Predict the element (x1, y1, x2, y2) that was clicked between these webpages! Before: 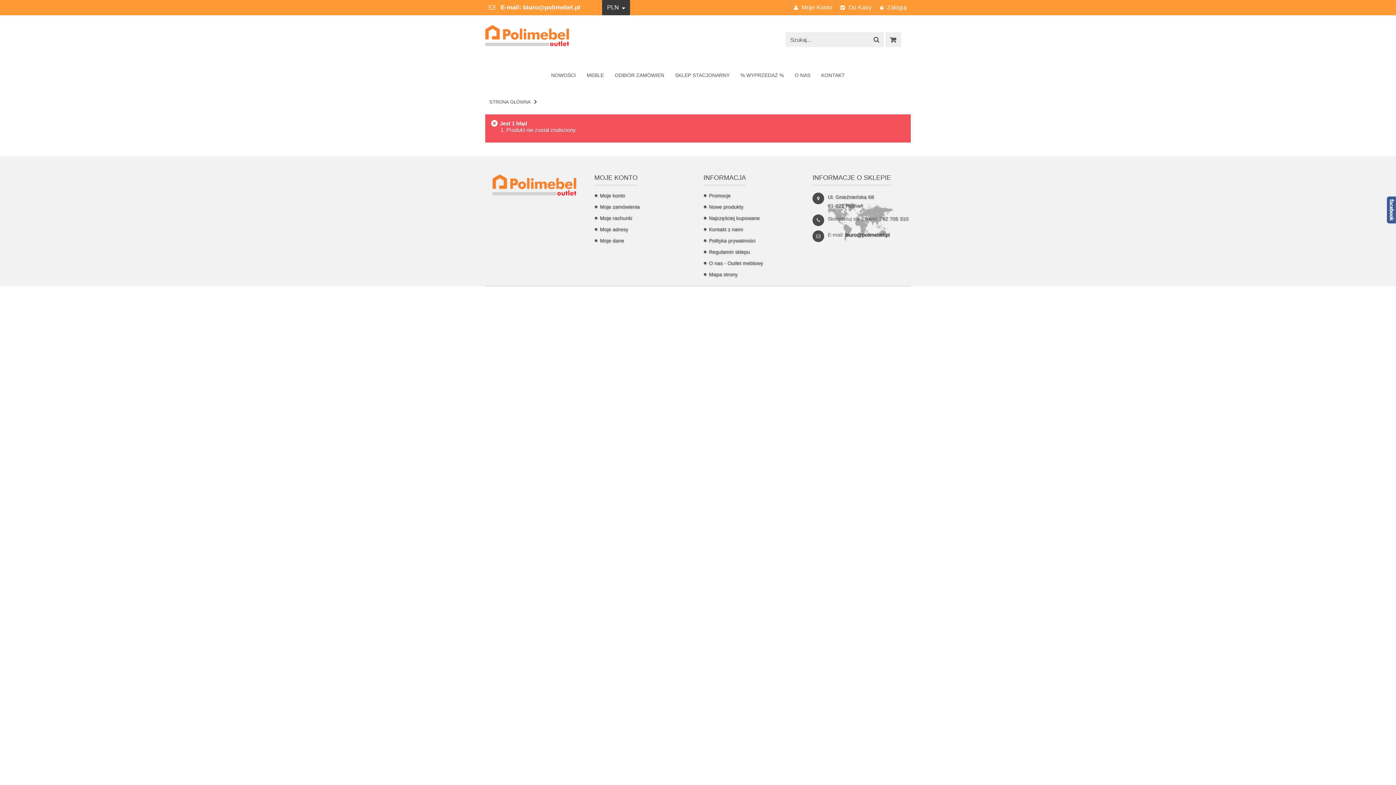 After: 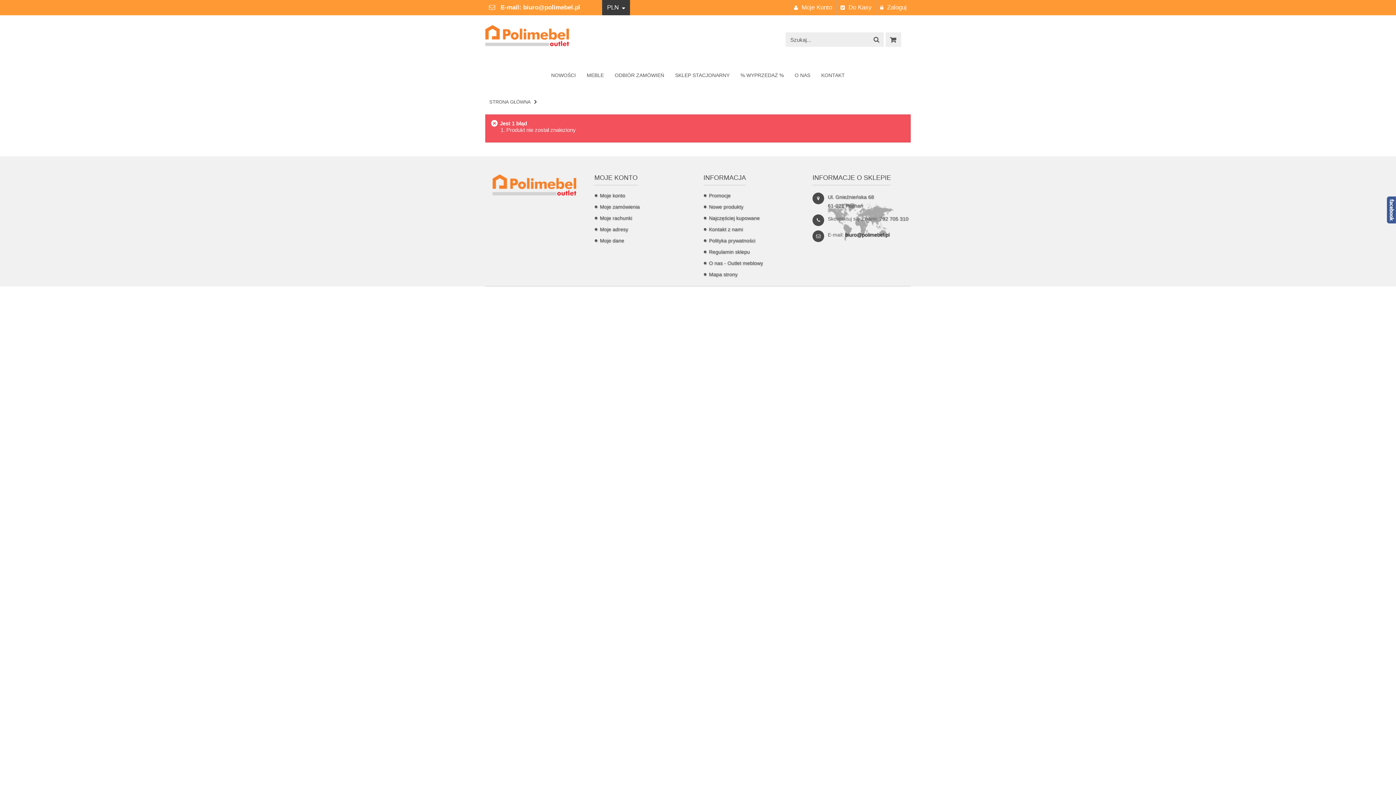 Action: bbox: (489, 4, 498, 10)